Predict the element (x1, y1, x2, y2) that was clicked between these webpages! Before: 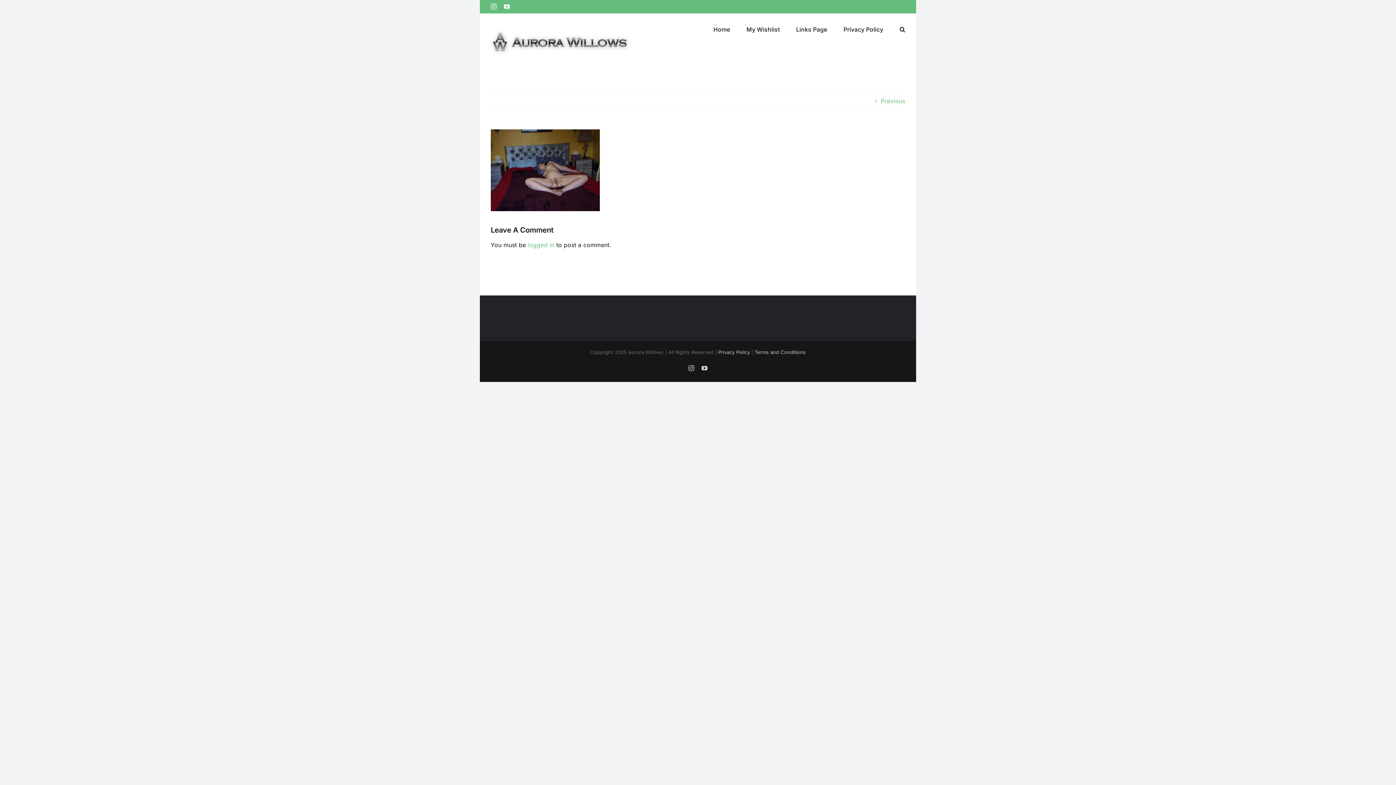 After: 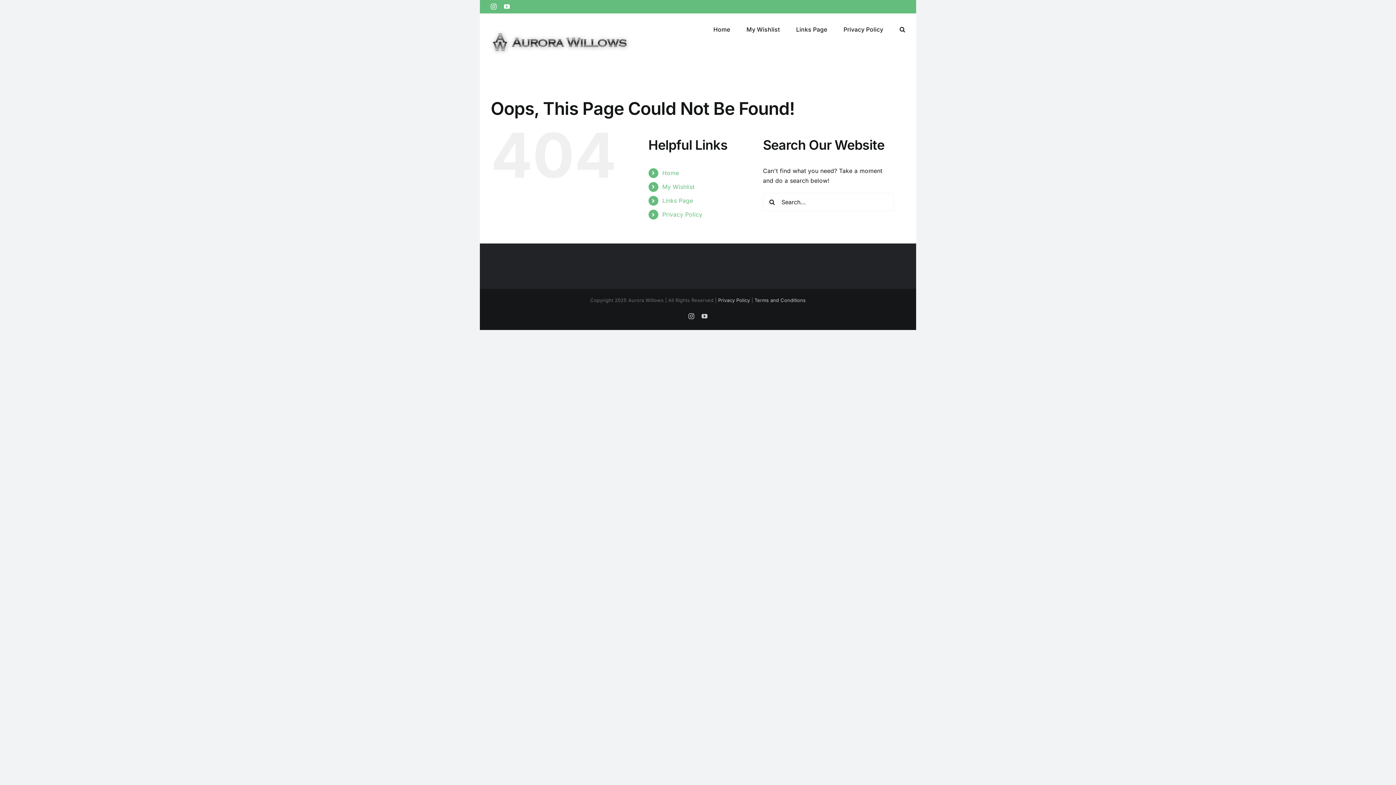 Action: bbox: (754, 349, 805, 355) label: Terms and Conditions